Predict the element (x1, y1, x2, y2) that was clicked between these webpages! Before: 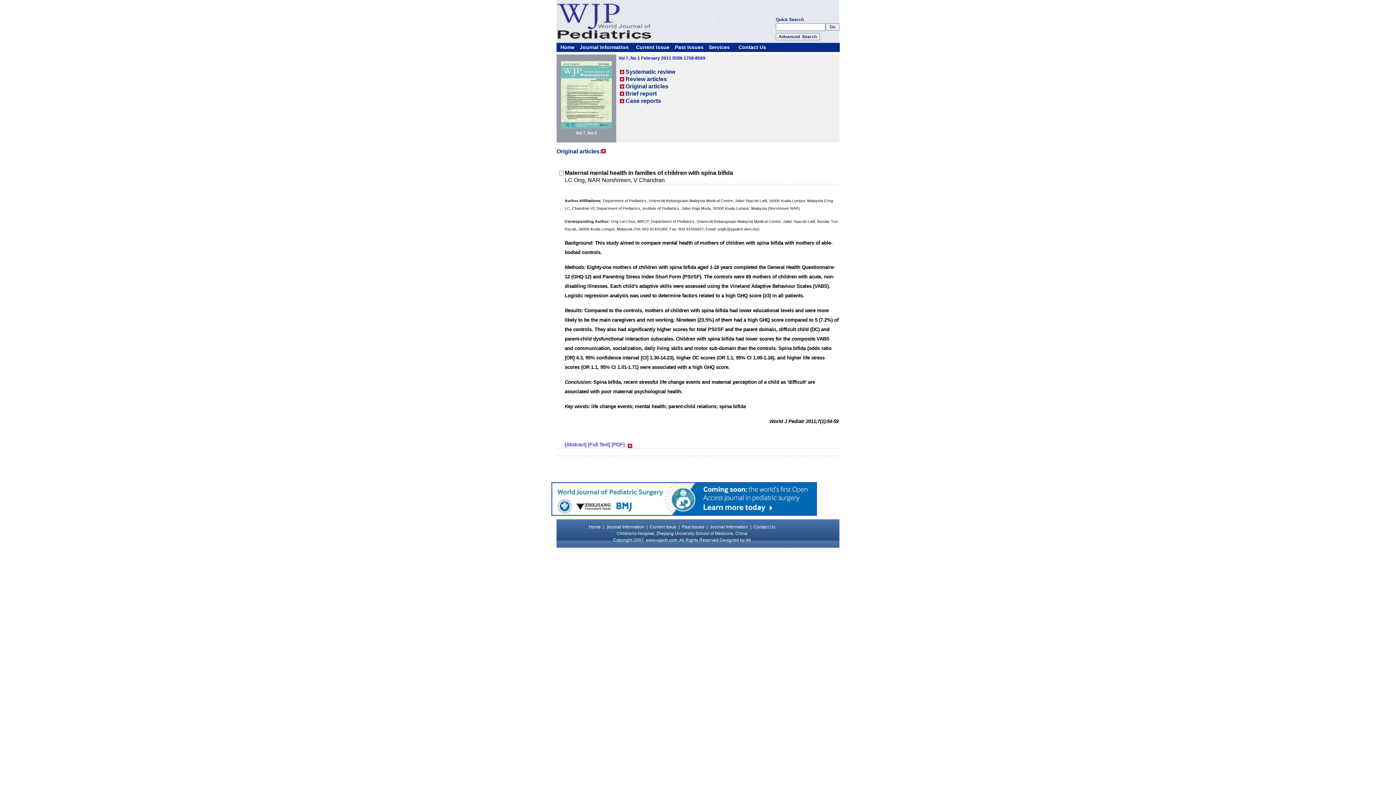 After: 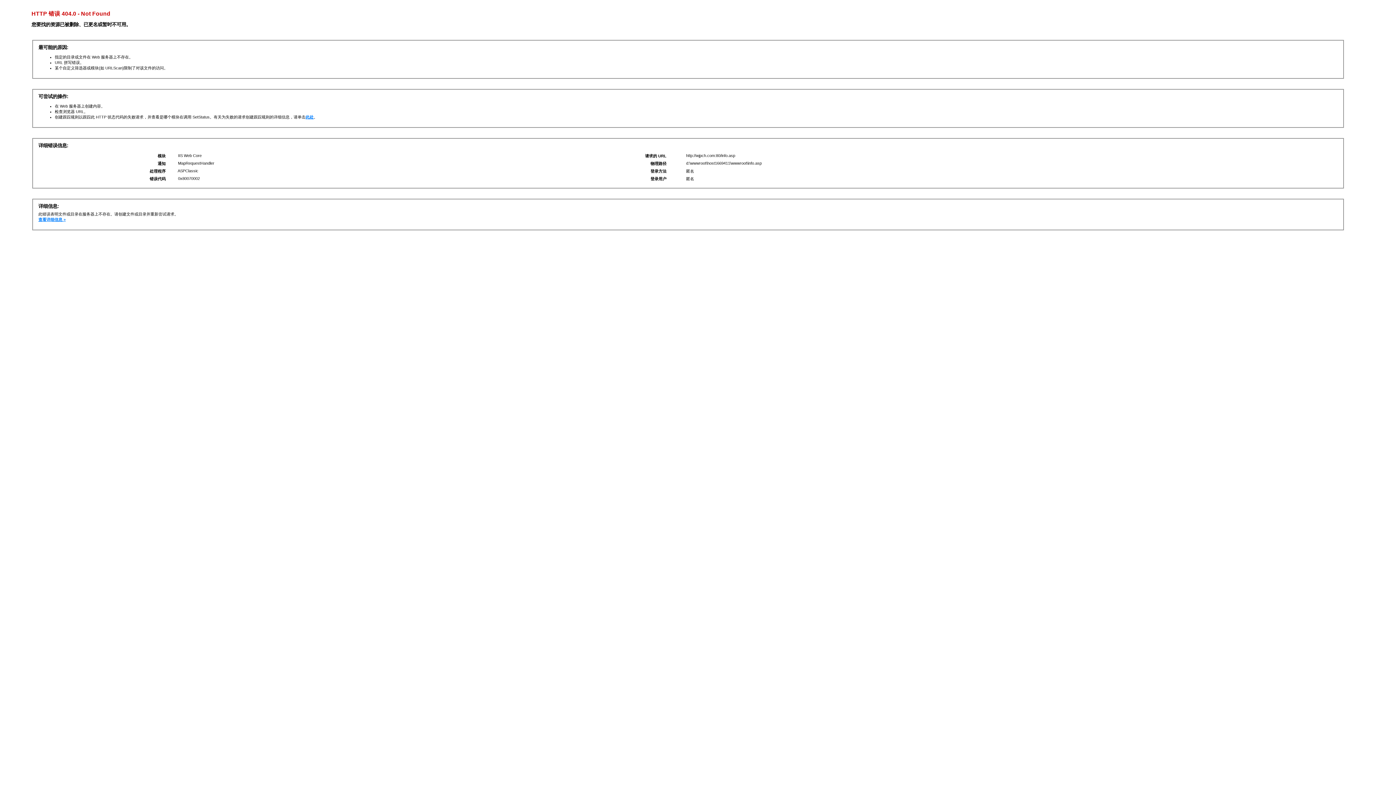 Action: bbox: (579, 44, 628, 50) label: Journal Information